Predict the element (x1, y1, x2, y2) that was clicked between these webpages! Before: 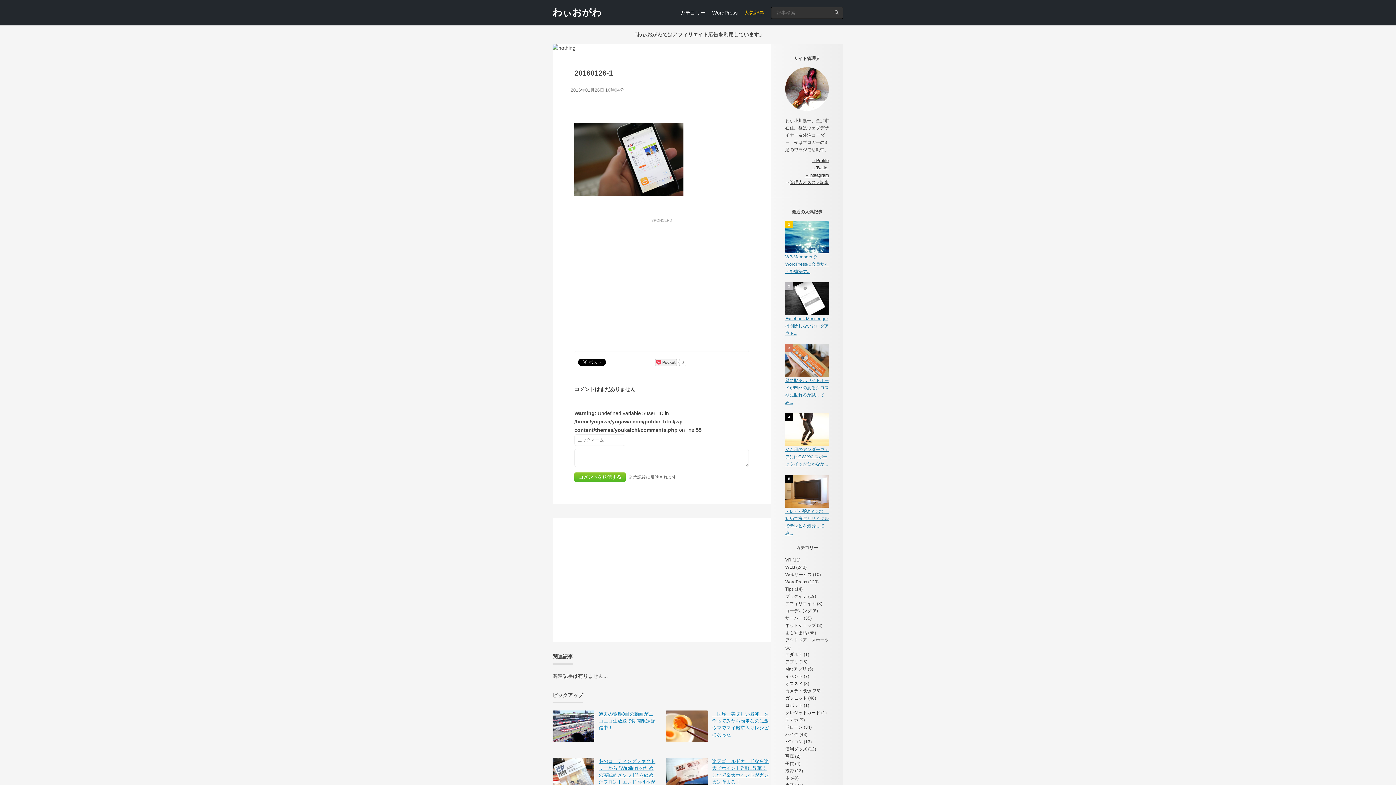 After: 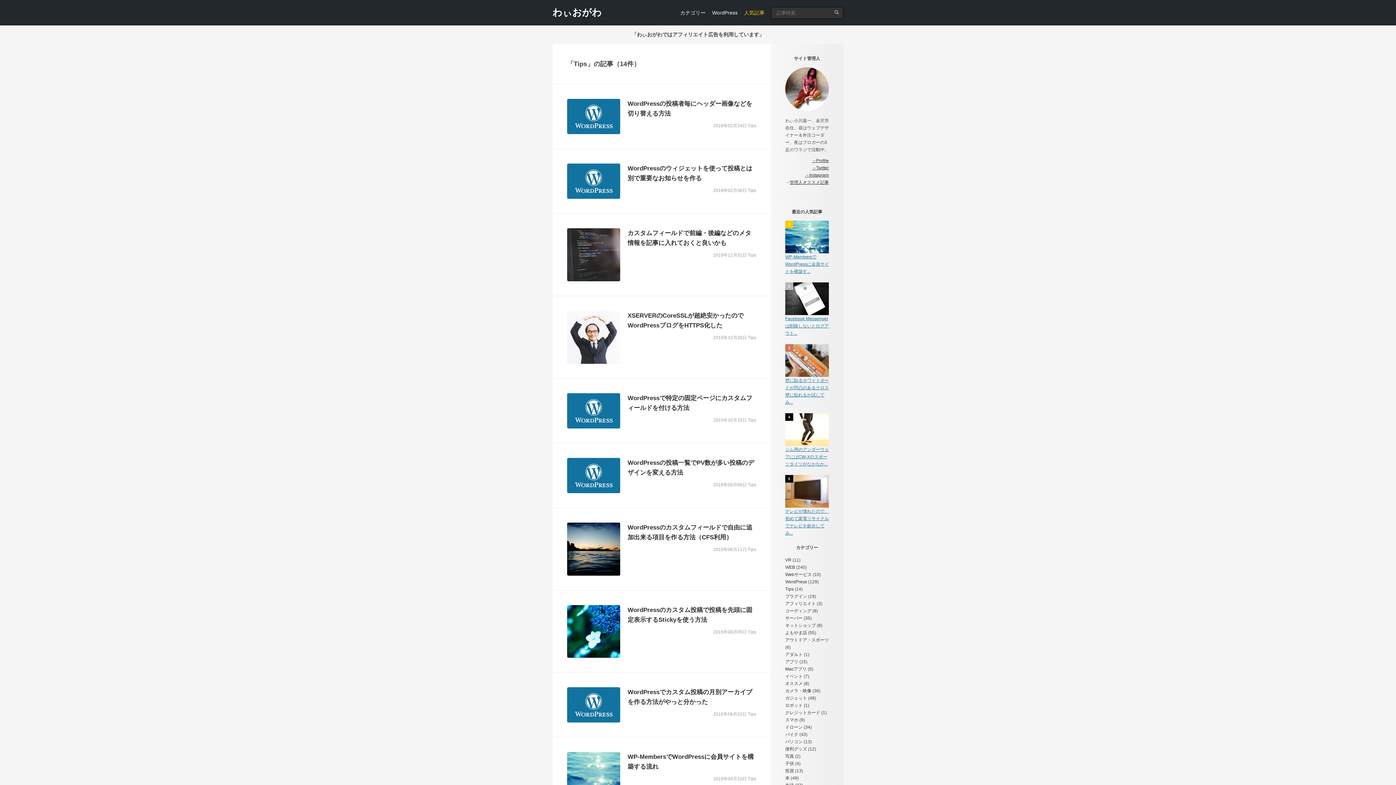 Action: label: Tips bbox: (785, 586, 793, 592)